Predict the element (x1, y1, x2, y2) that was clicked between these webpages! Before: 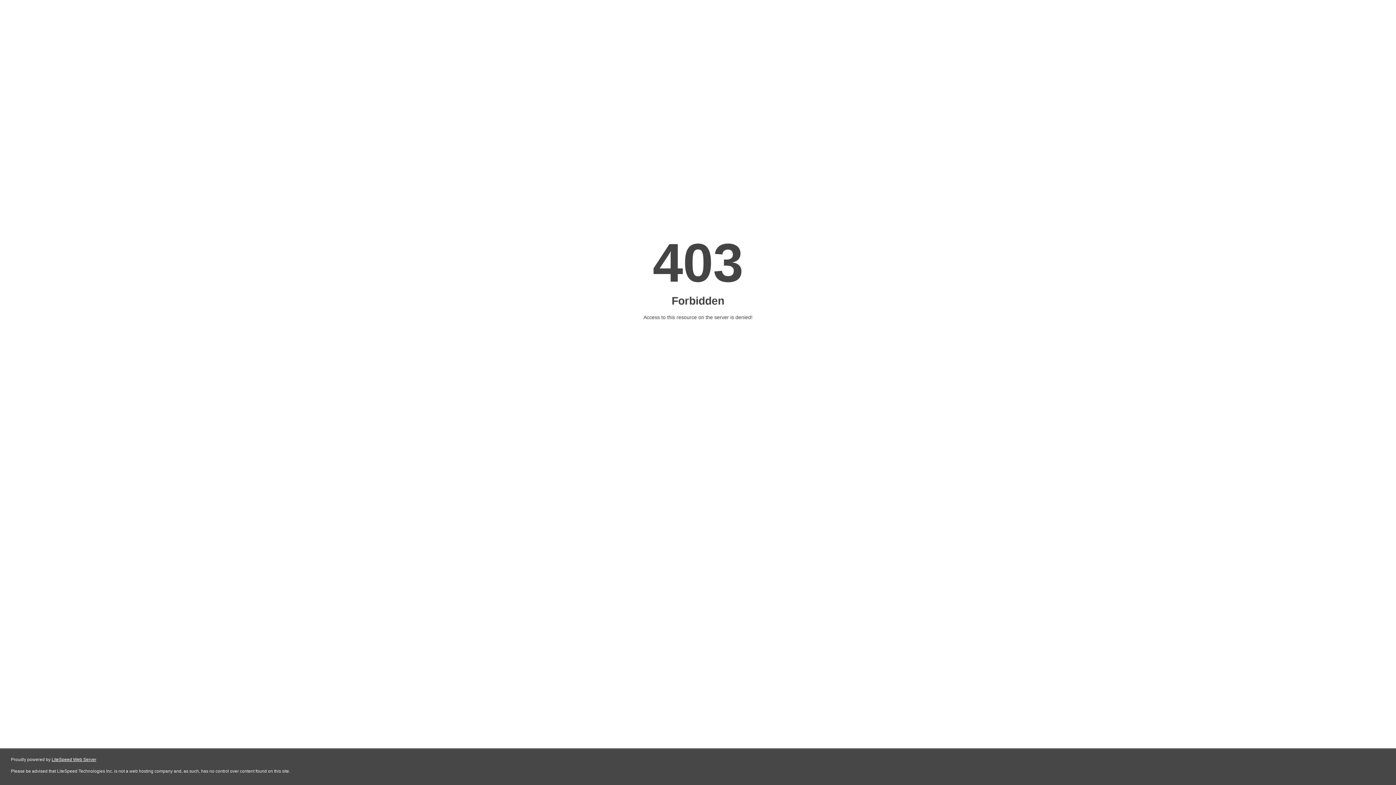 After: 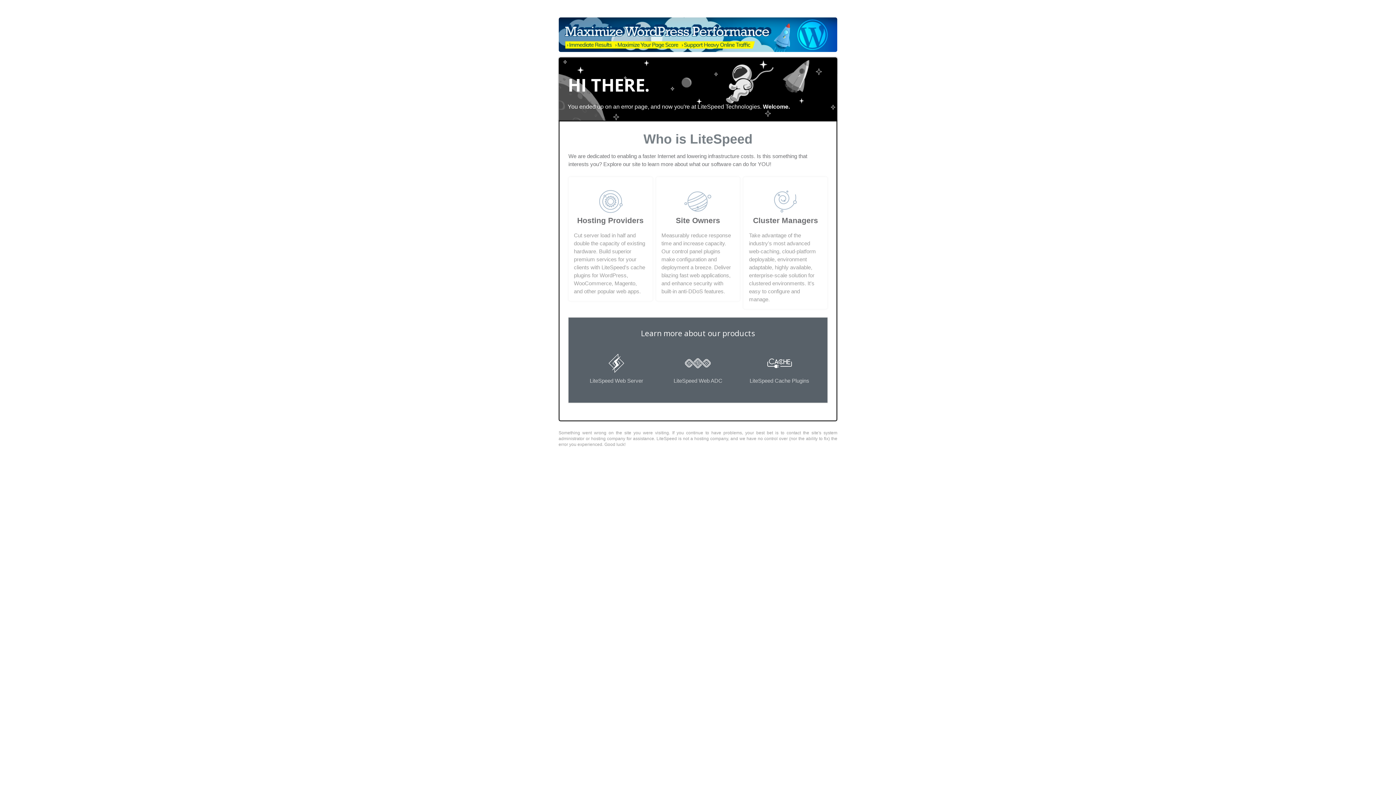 Action: bbox: (51, 757, 96, 762) label: LiteSpeed Web Server